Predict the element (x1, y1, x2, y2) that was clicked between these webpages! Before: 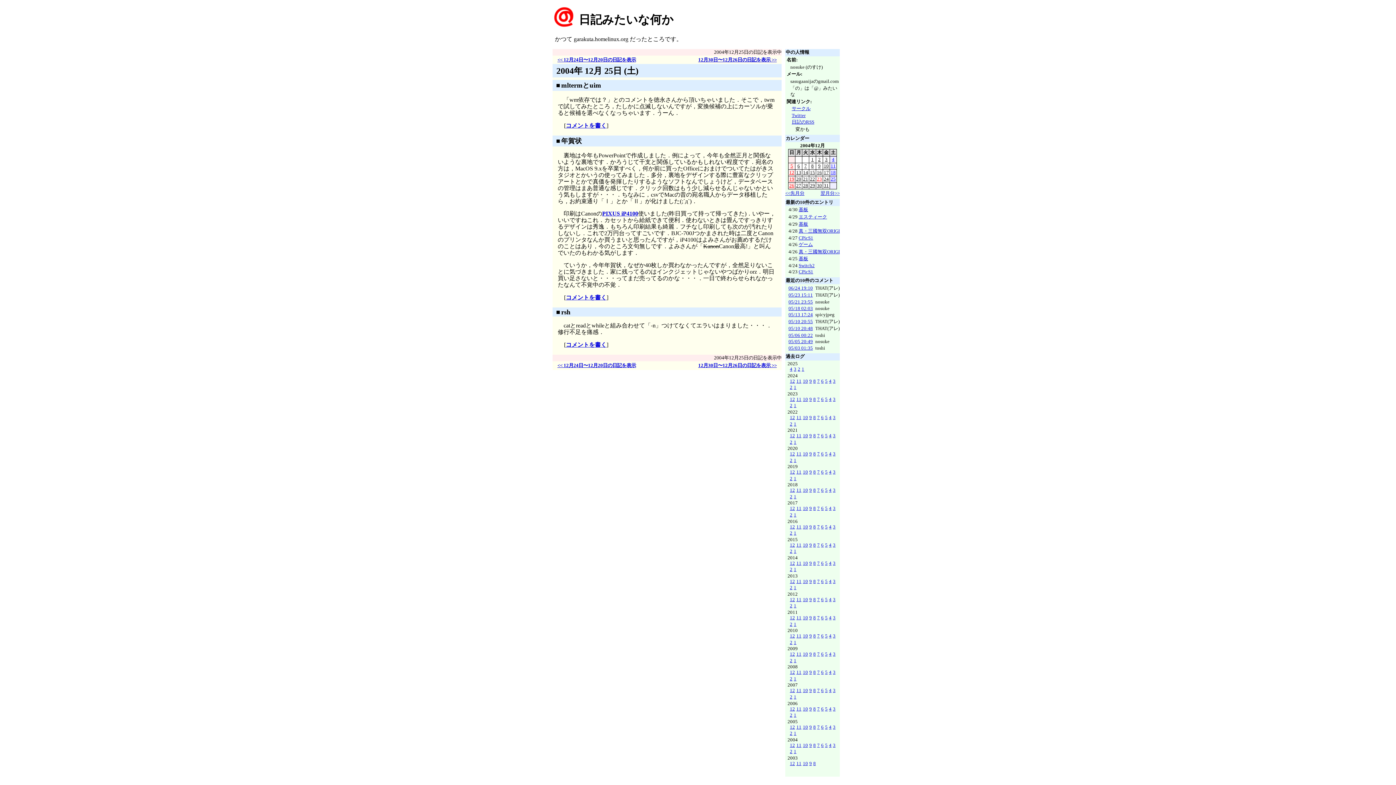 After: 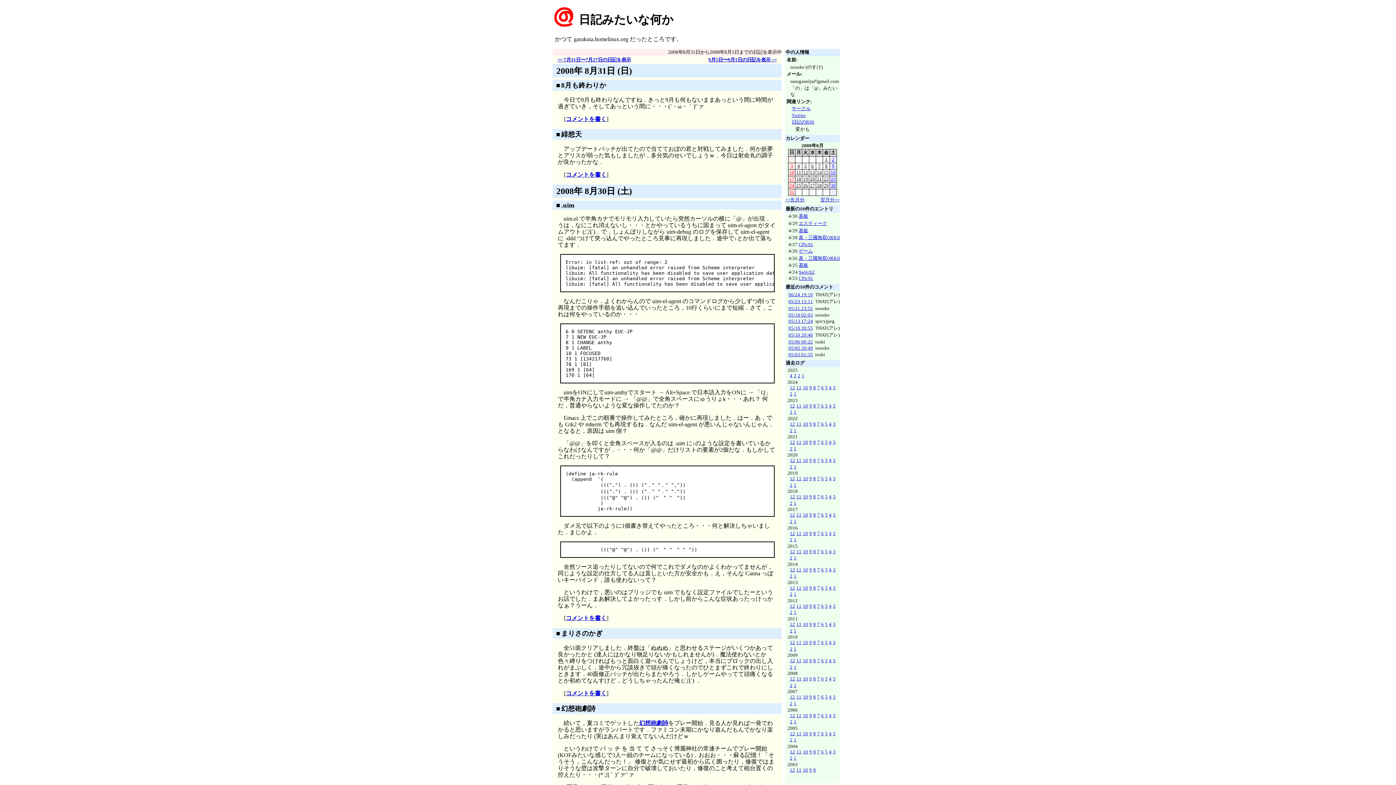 Action: label: 8 bbox: (813, 670, 816, 675)